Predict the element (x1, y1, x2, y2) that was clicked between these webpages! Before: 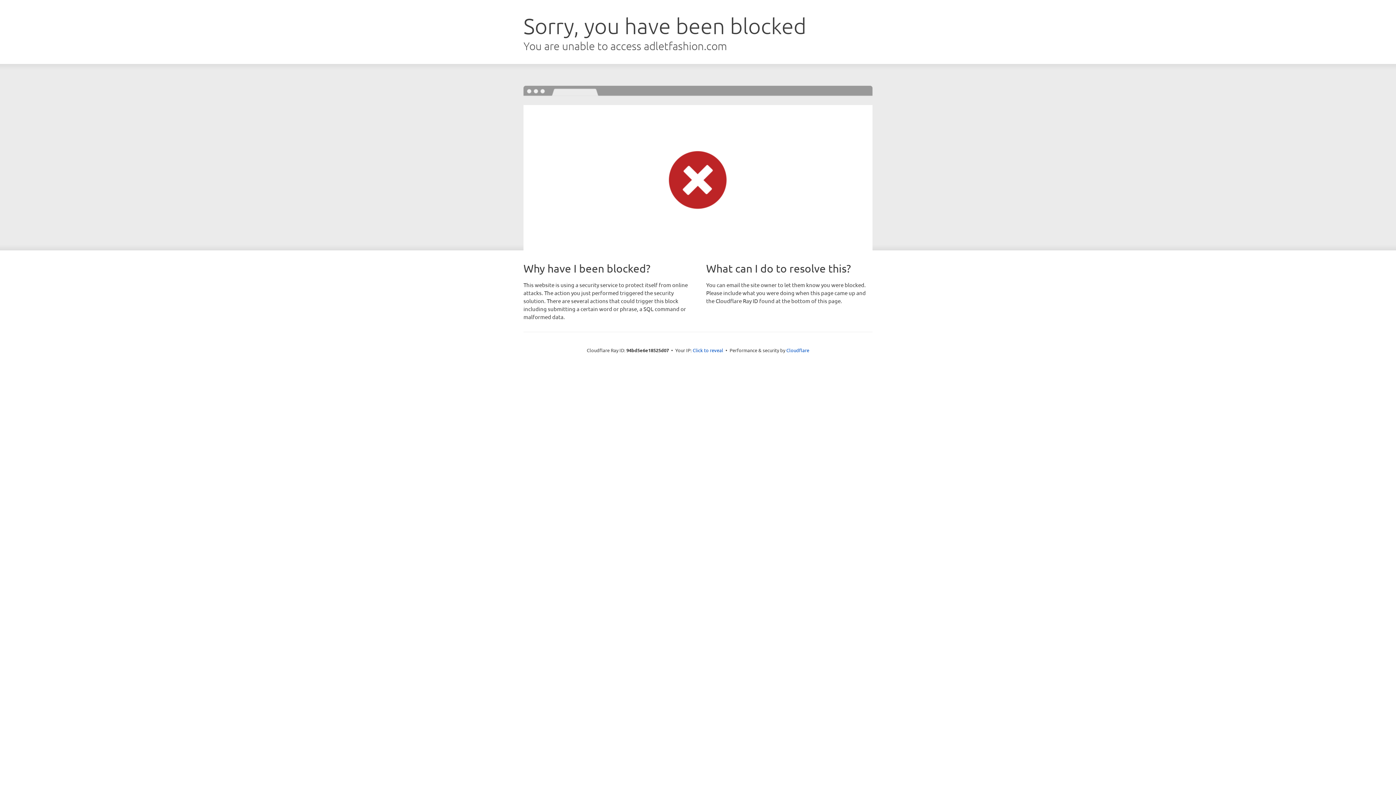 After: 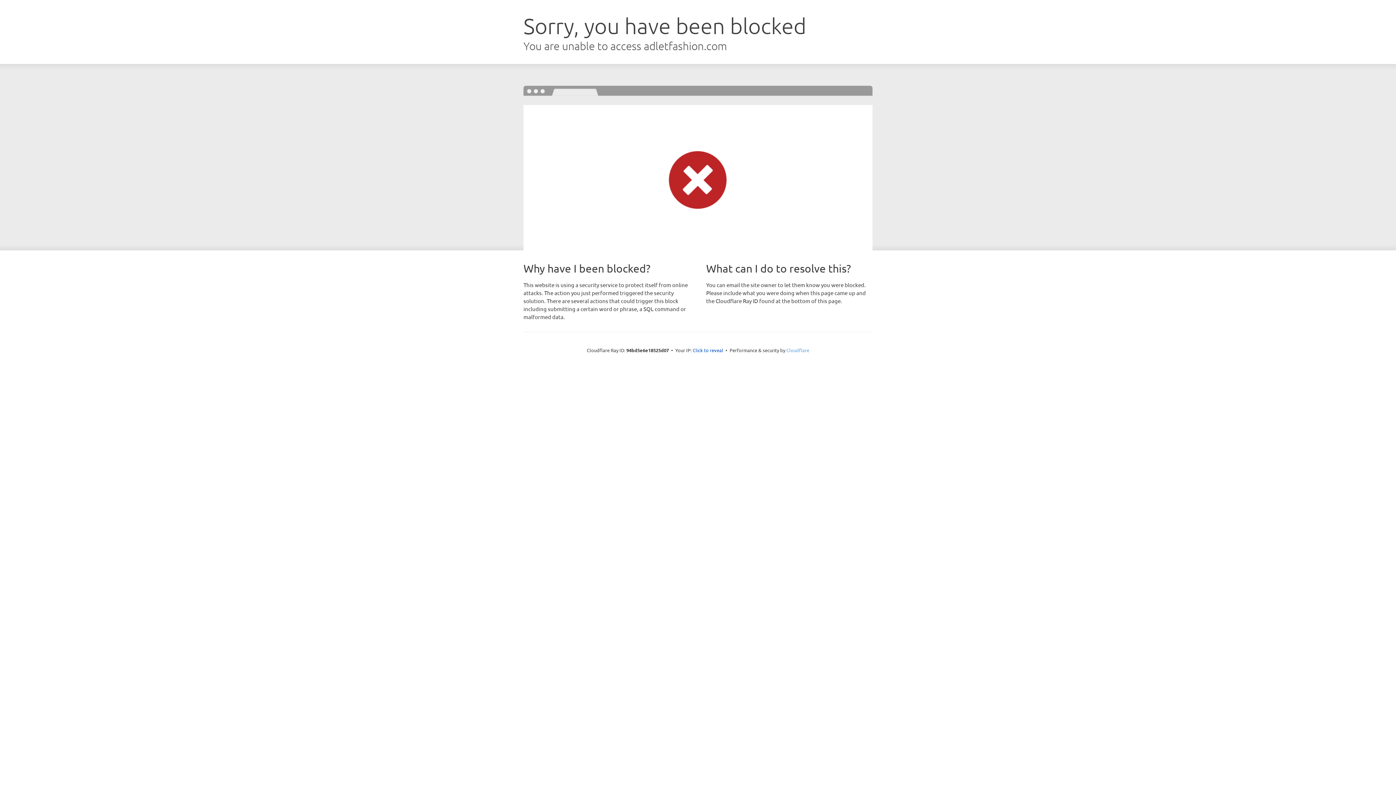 Action: bbox: (786, 347, 809, 353) label: Cloudflare